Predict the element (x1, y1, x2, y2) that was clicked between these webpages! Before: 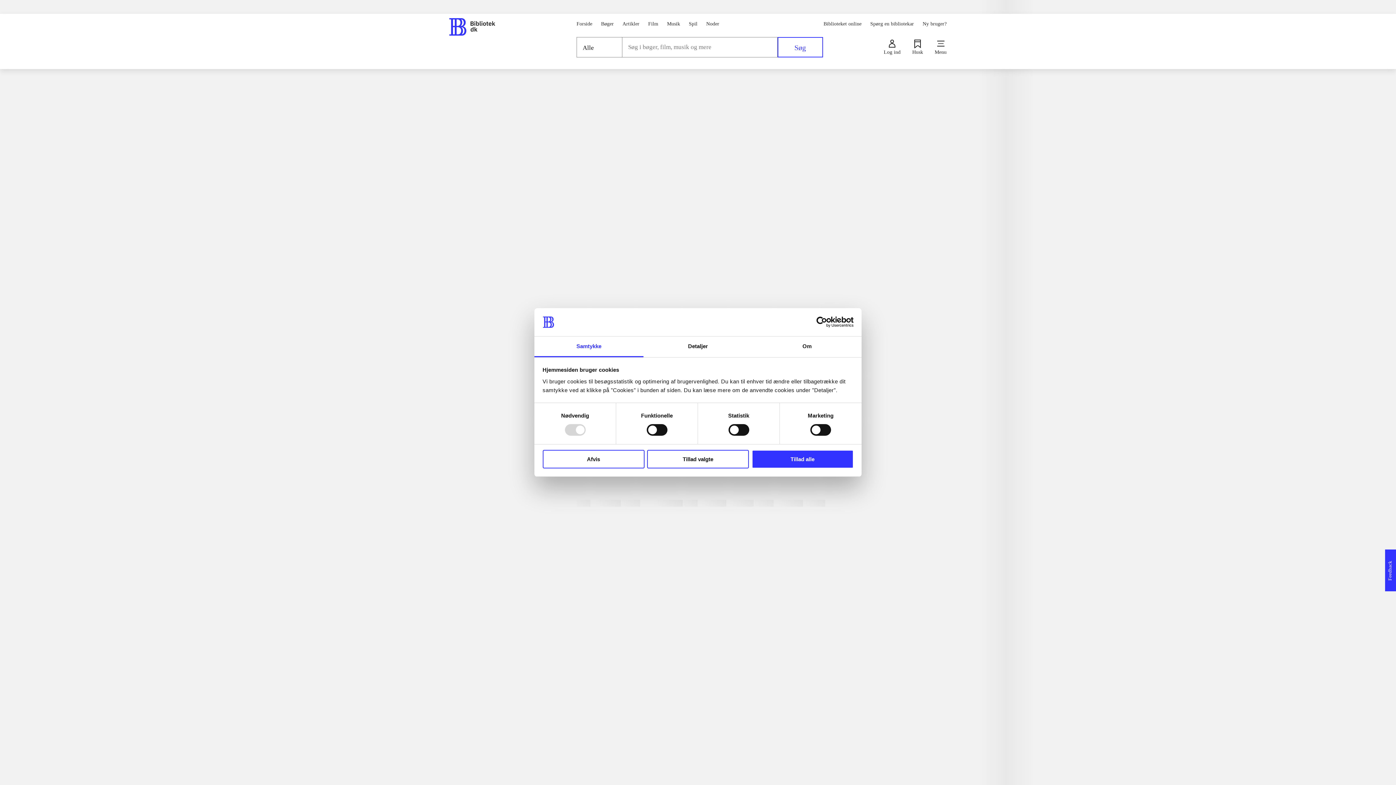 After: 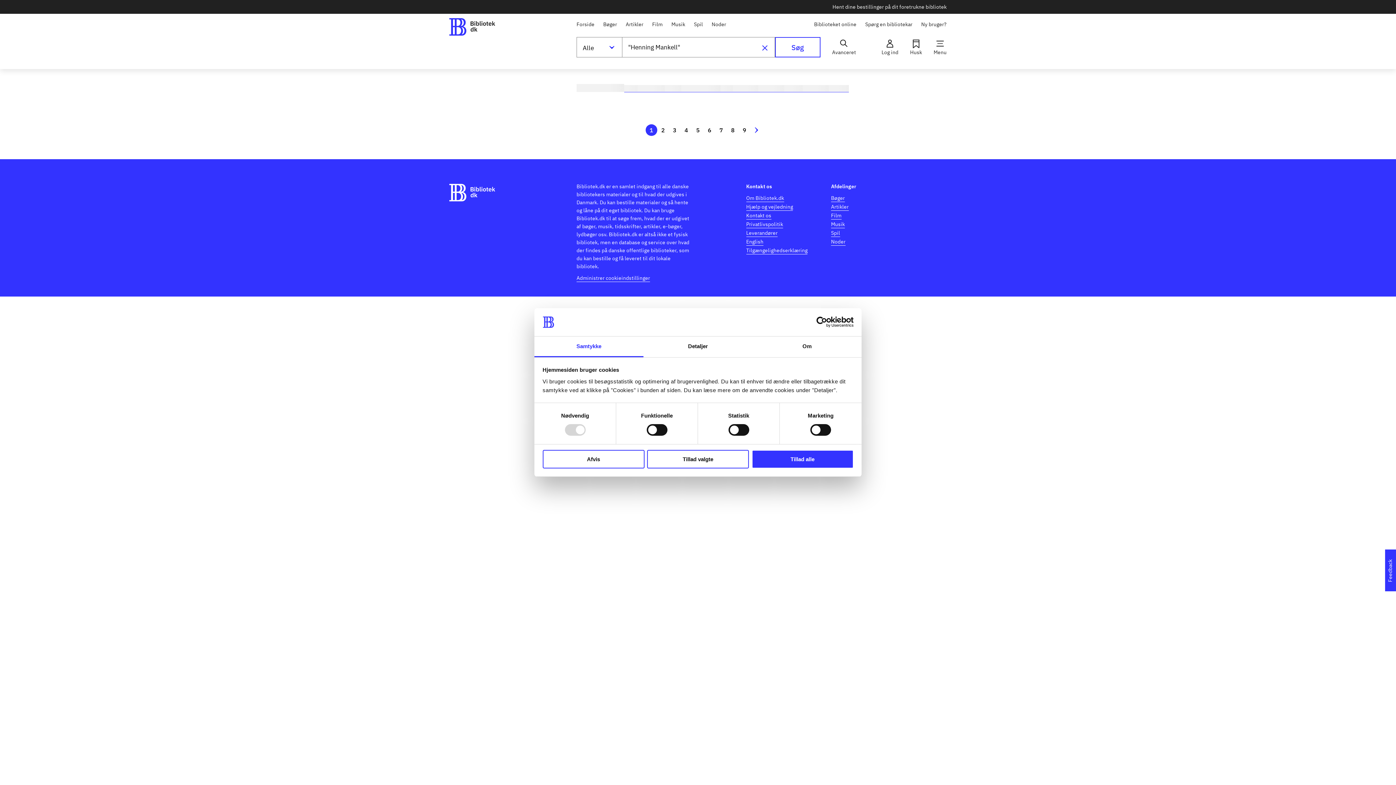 Action: label: Henning Mankell bbox: (576, 265, 622, 273)